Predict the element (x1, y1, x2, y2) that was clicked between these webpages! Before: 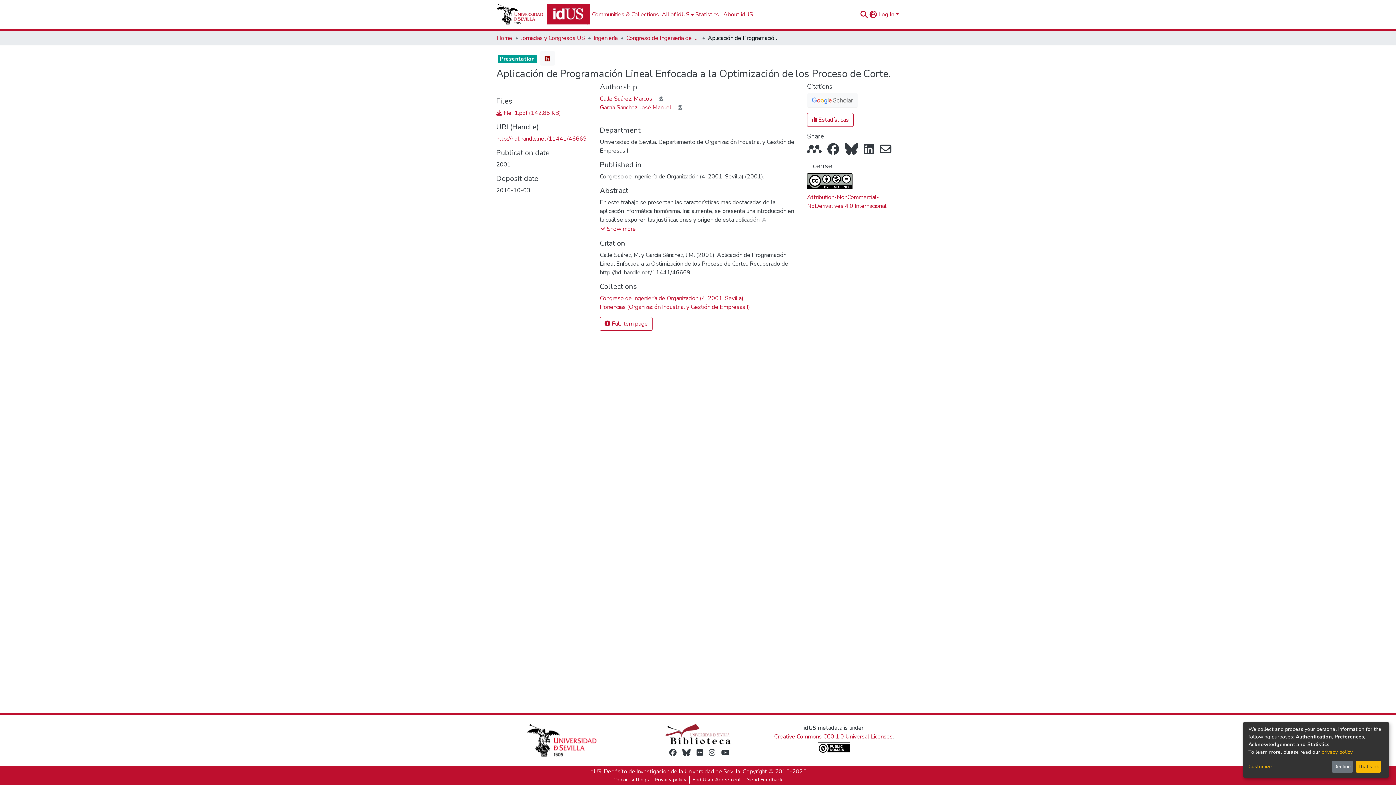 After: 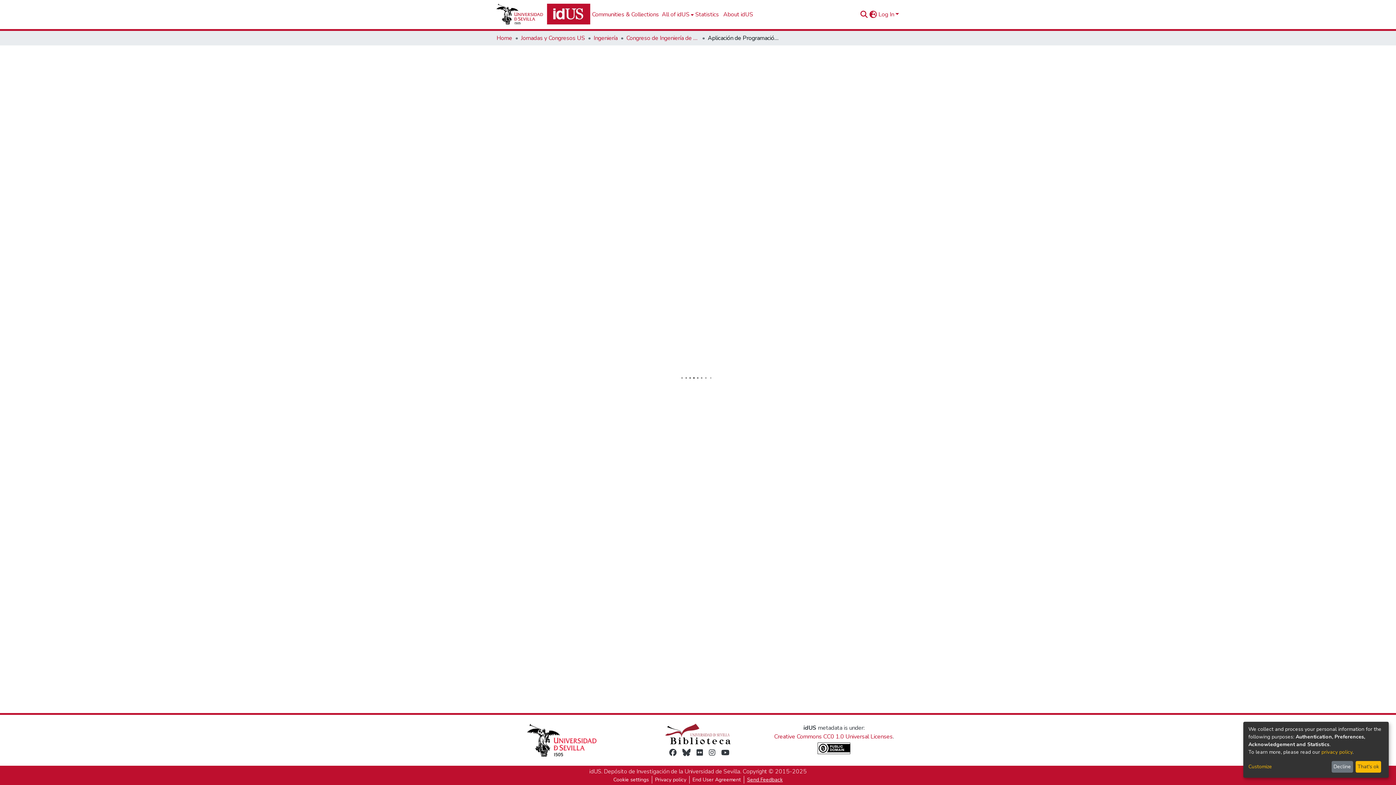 Action: bbox: (744, 776, 785, 784) label: Send Feedback